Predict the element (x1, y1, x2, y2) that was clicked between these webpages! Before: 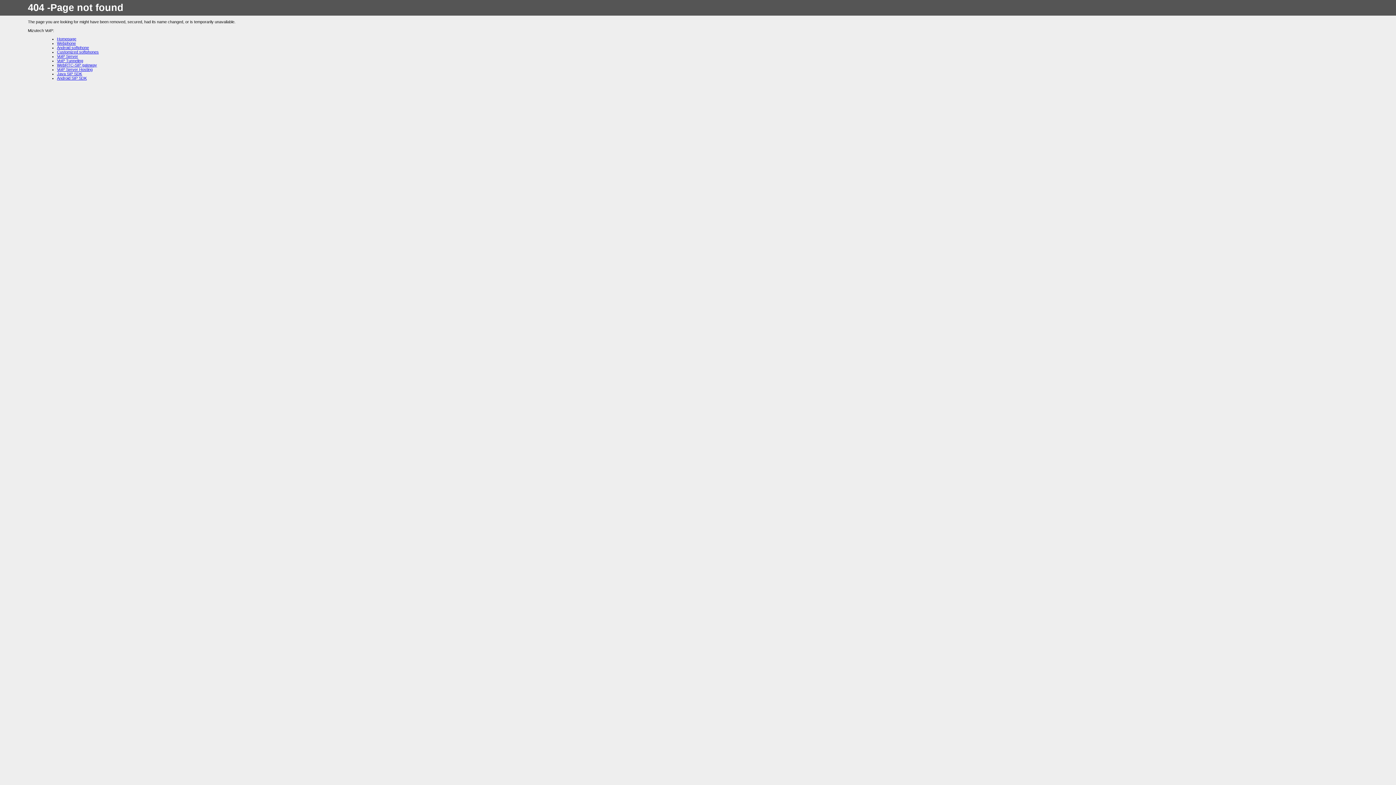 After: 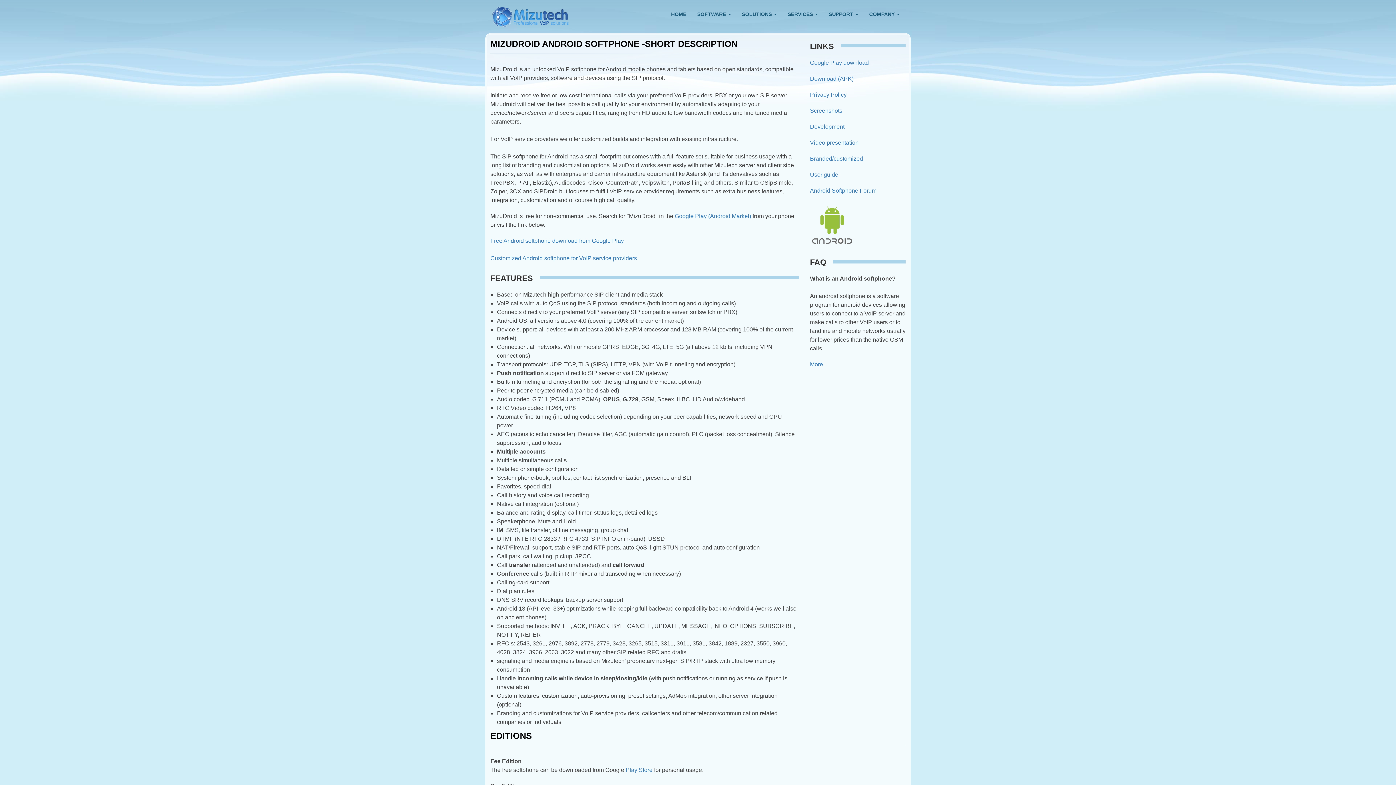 Action: bbox: (57, 45, 89, 49) label: Android softphone